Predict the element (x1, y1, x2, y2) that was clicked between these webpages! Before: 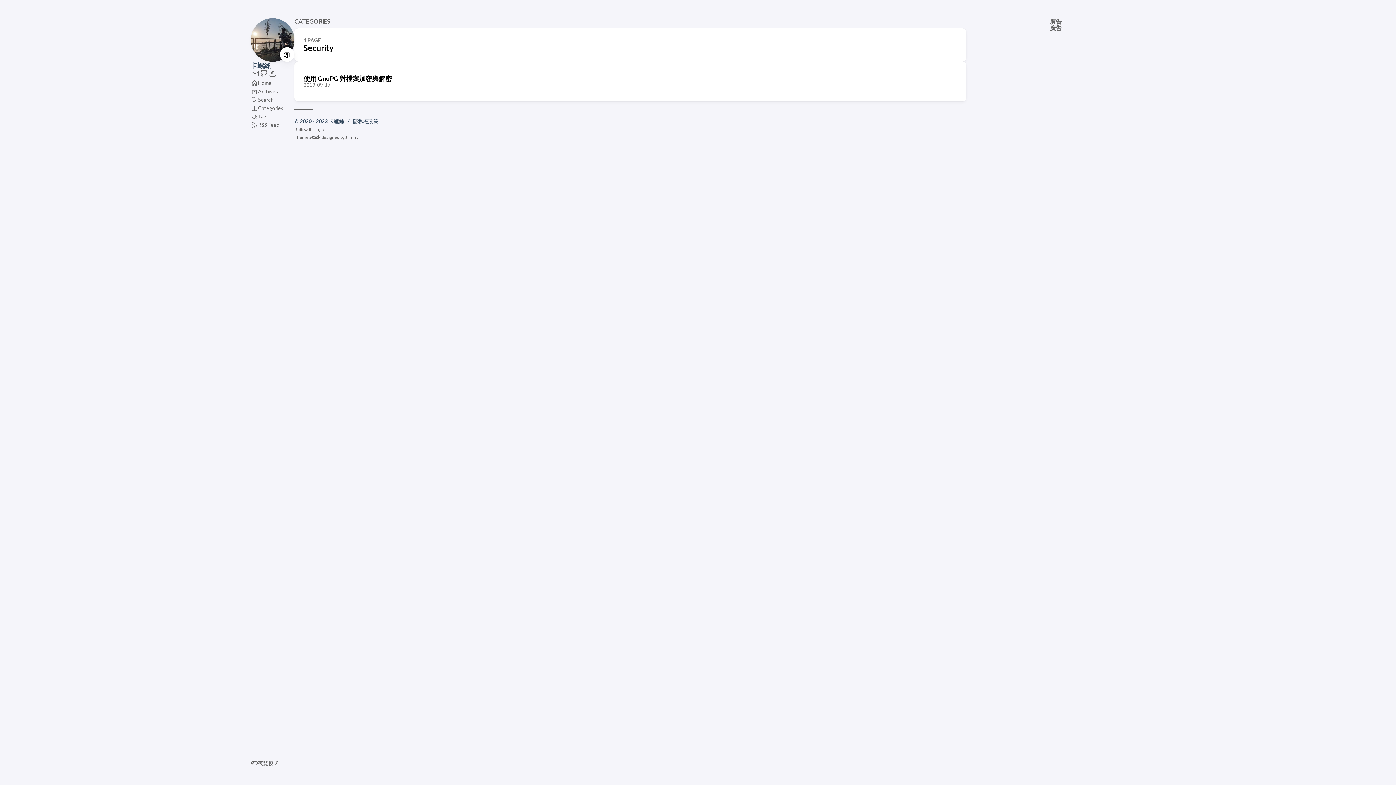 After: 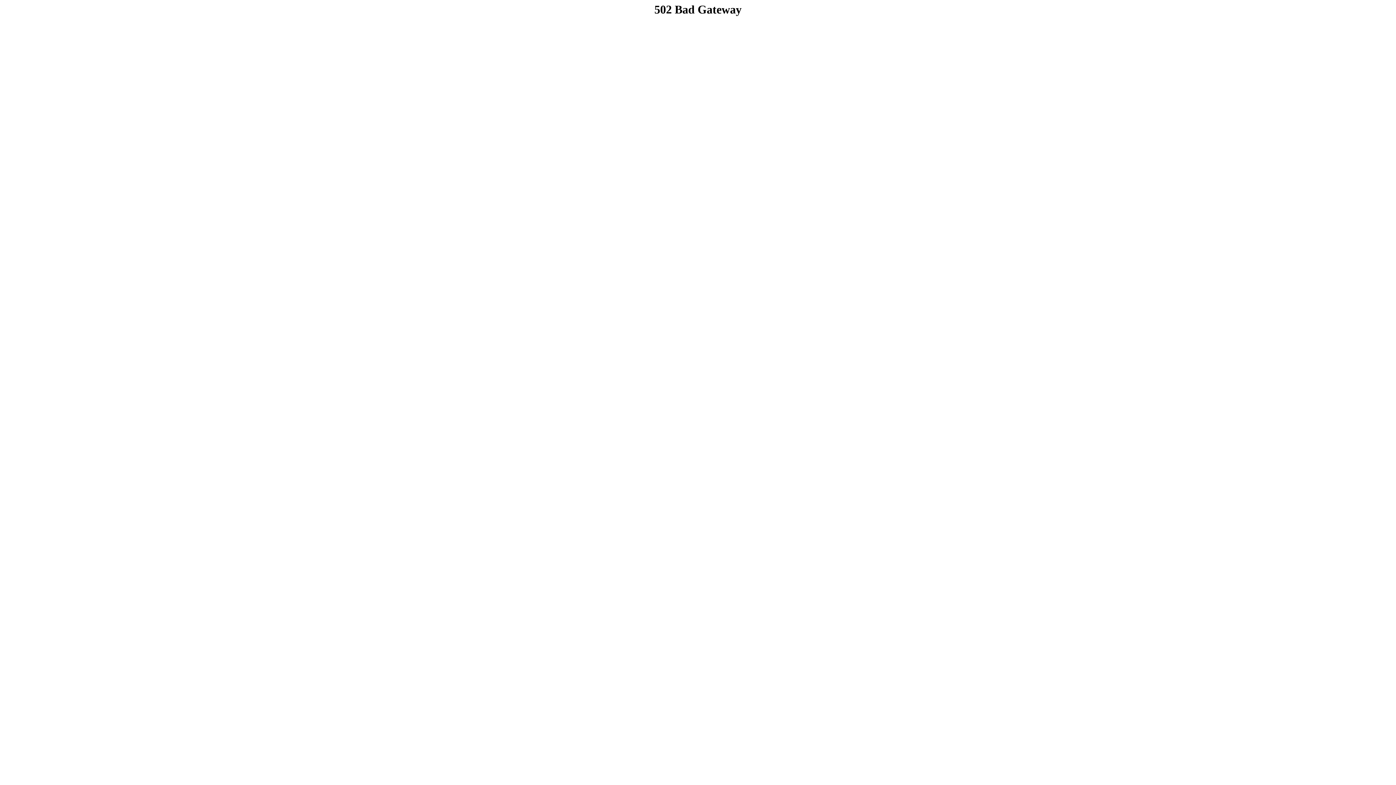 Action: bbox: (250, 104, 283, 112) label: Categories